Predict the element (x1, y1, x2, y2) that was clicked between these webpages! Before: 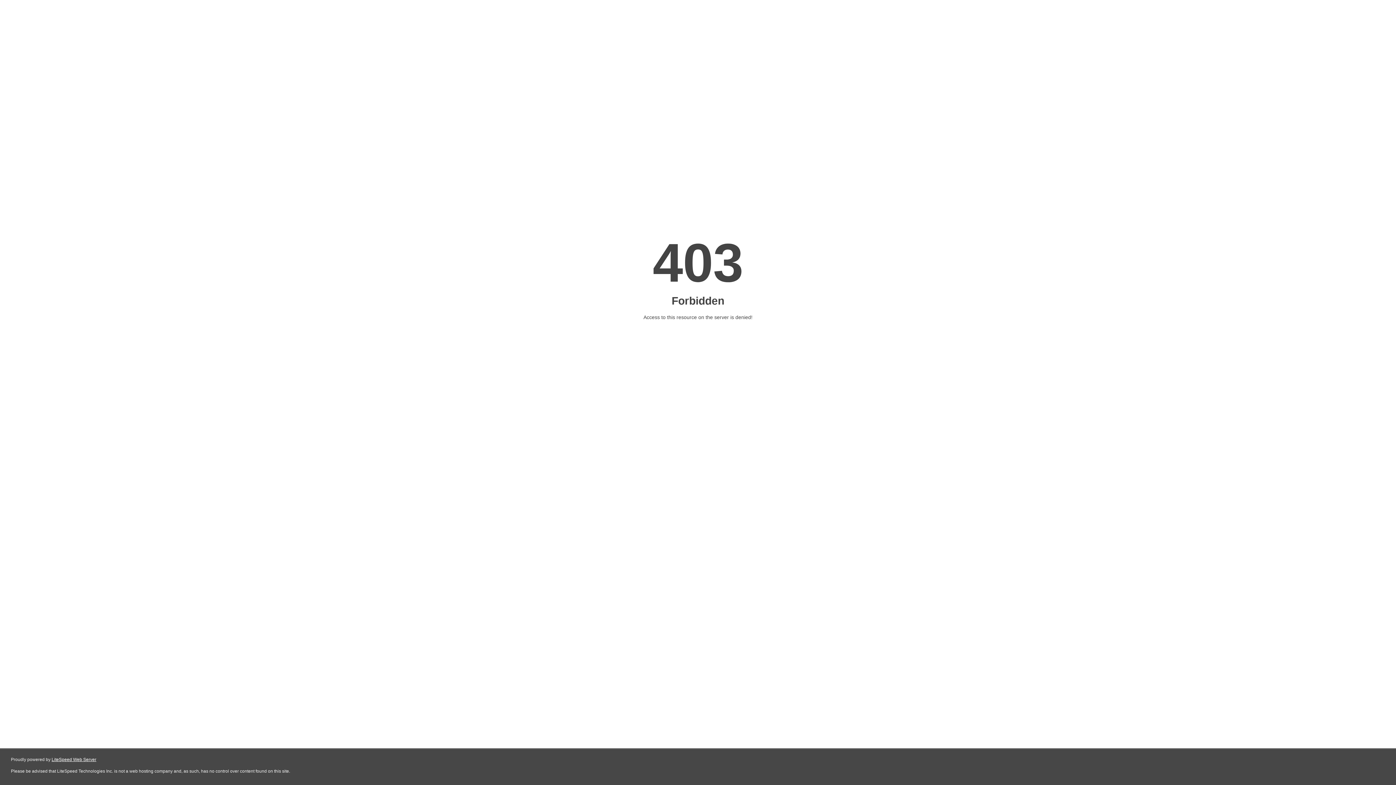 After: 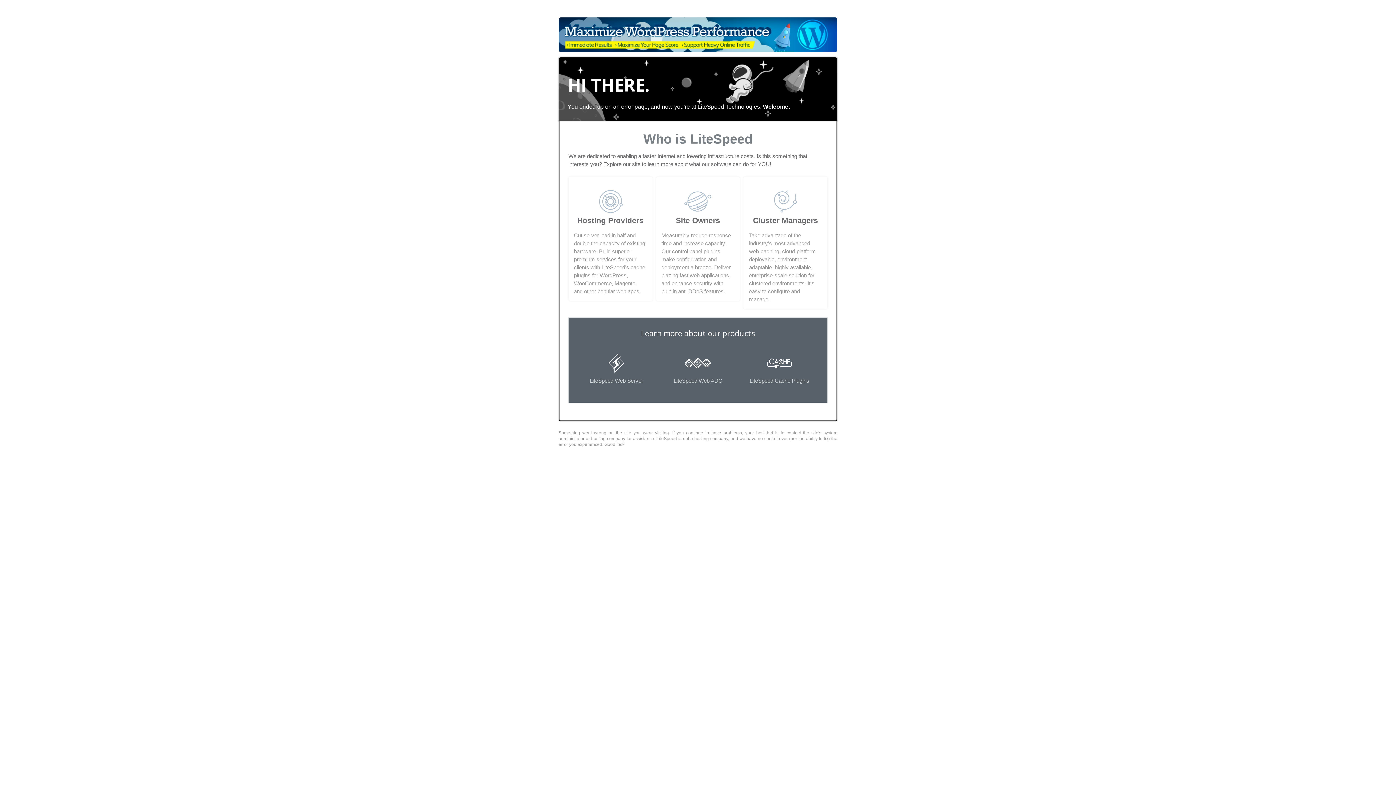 Action: bbox: (51, 757, 96, 762) label: LiteSpeed Web Server